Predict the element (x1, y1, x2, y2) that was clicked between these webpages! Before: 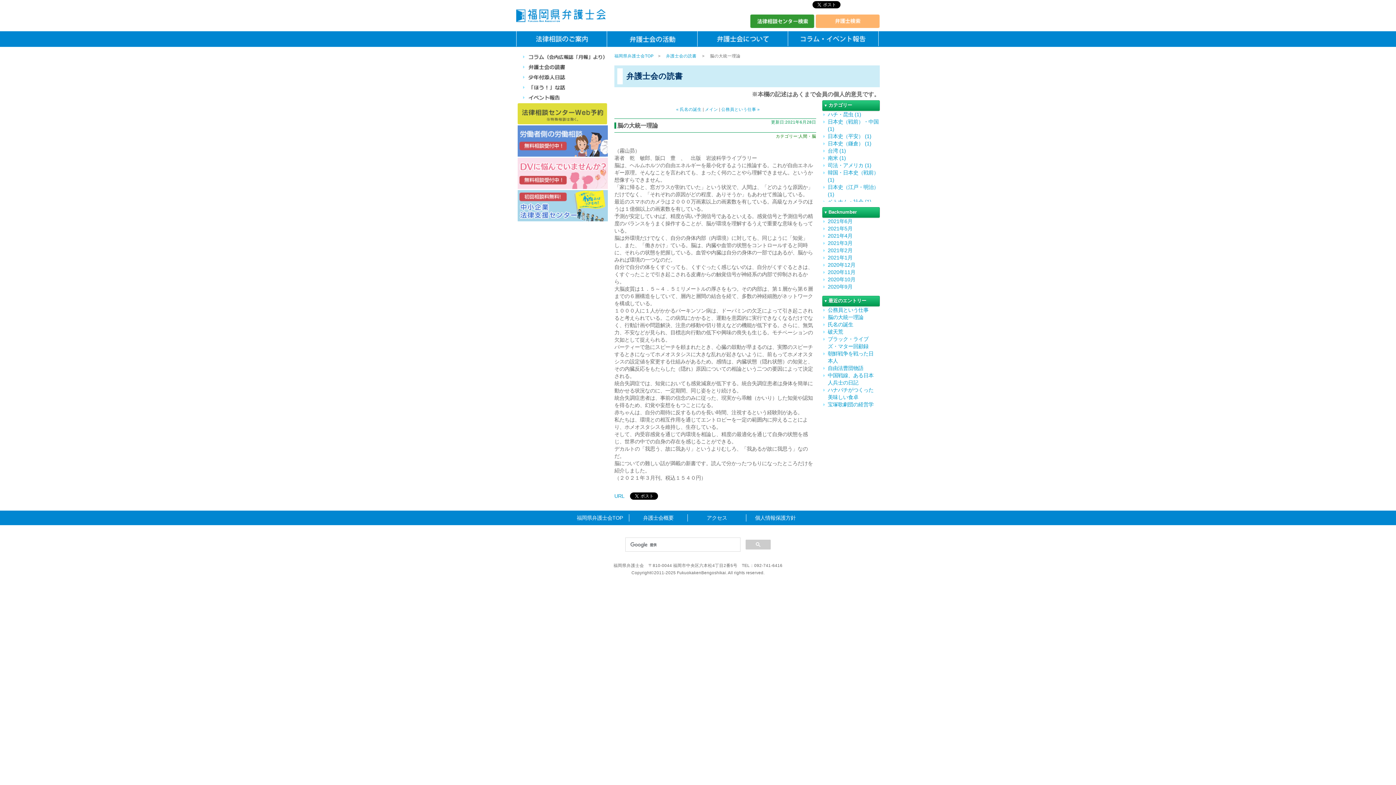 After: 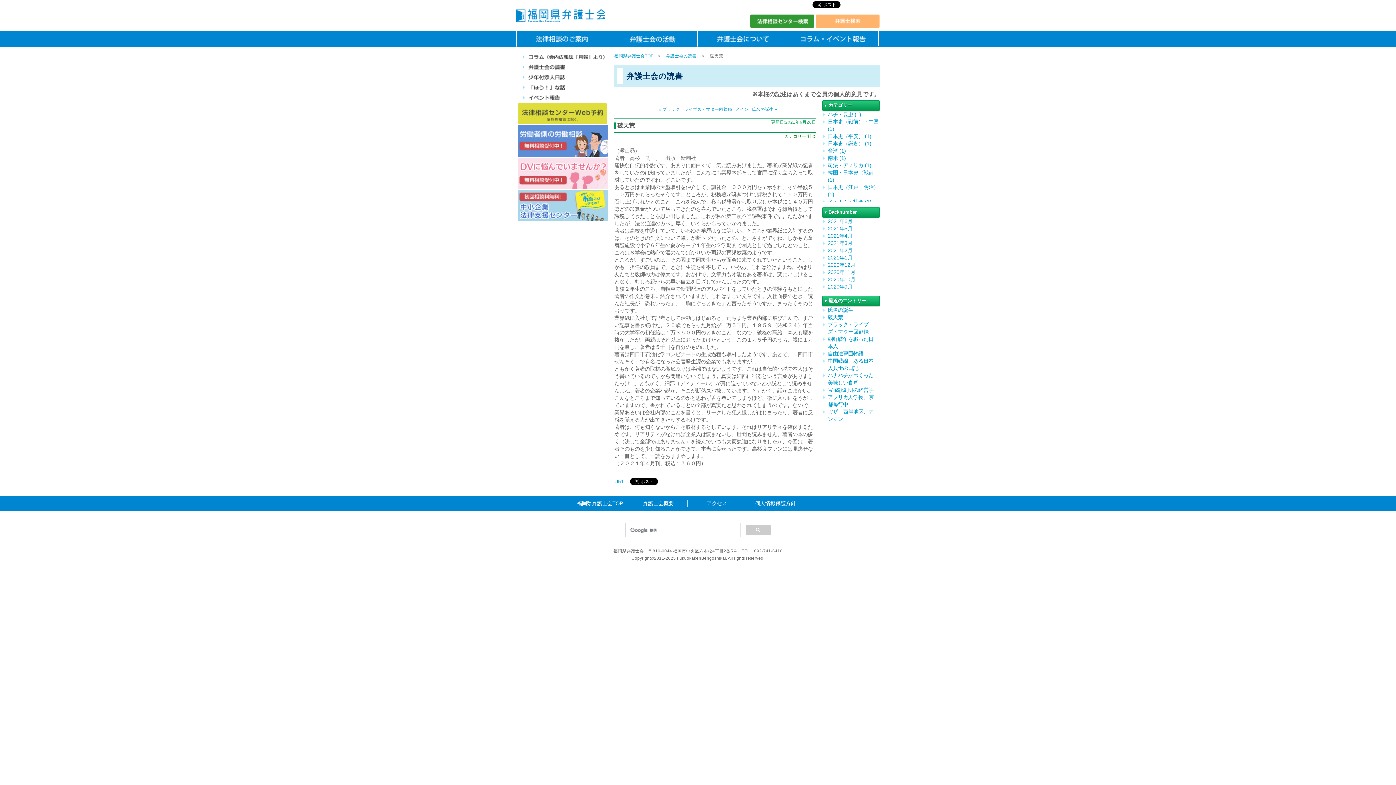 Action: label: 破天荒 bbox: (828, 329, 843, 334)